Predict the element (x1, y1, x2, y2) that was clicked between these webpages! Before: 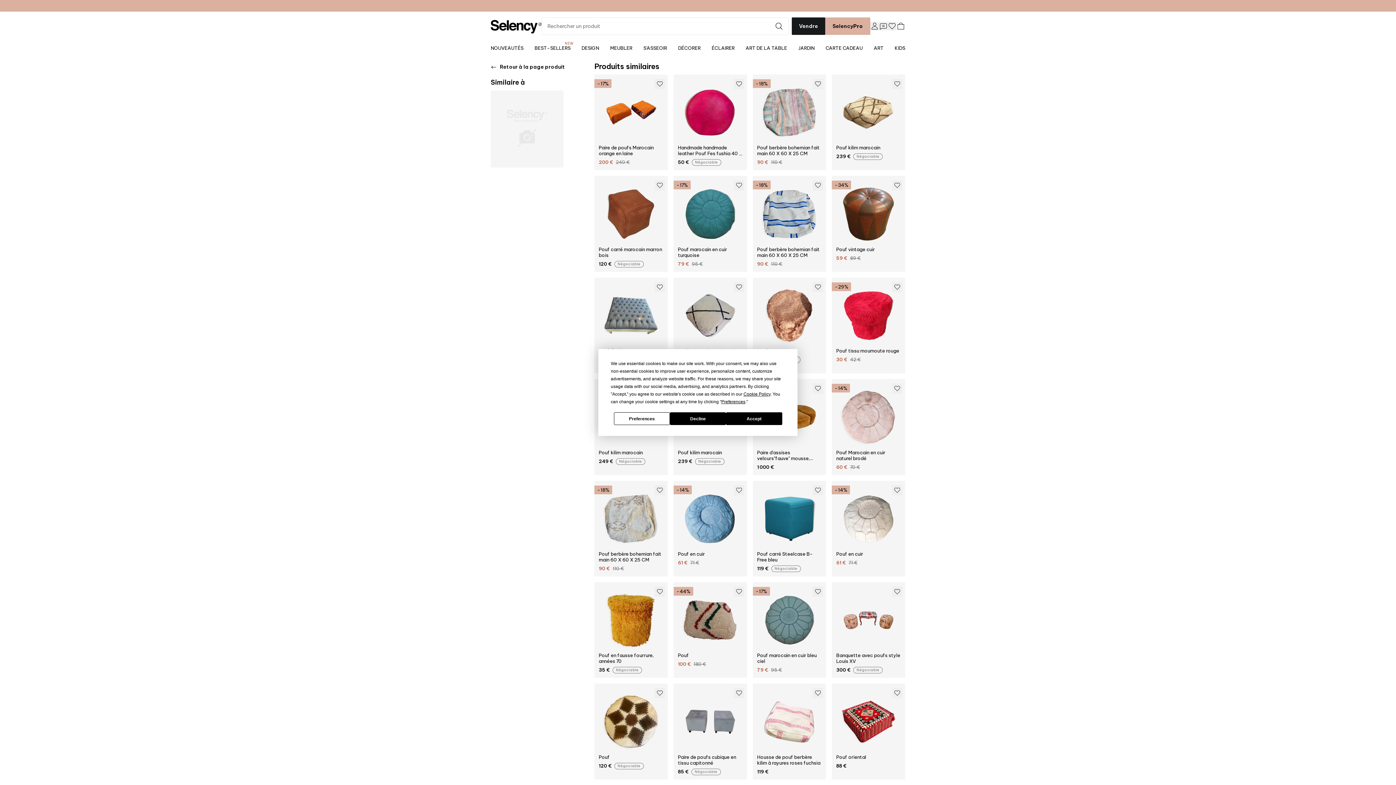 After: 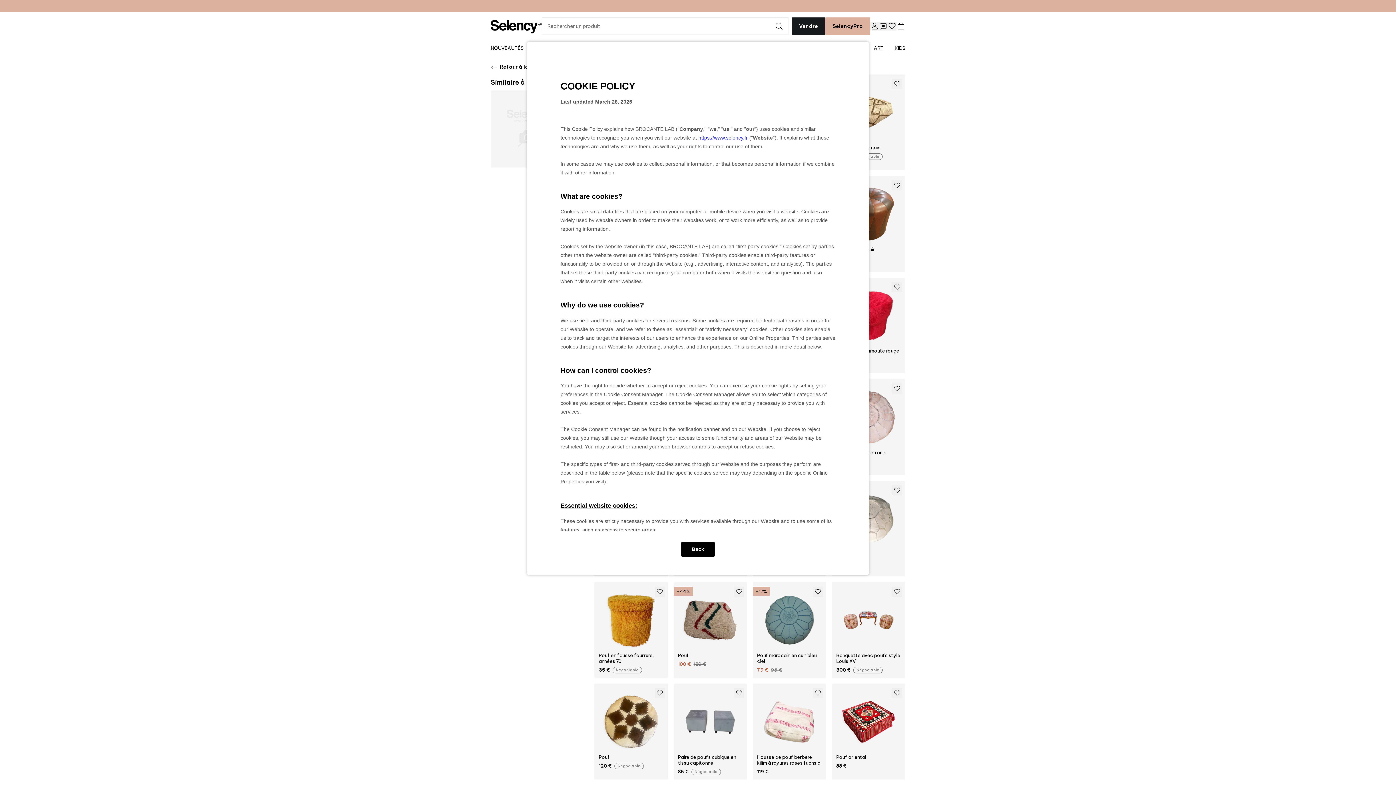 Action: label: Cookie Policy bbox: (743, 391, 770, 396)